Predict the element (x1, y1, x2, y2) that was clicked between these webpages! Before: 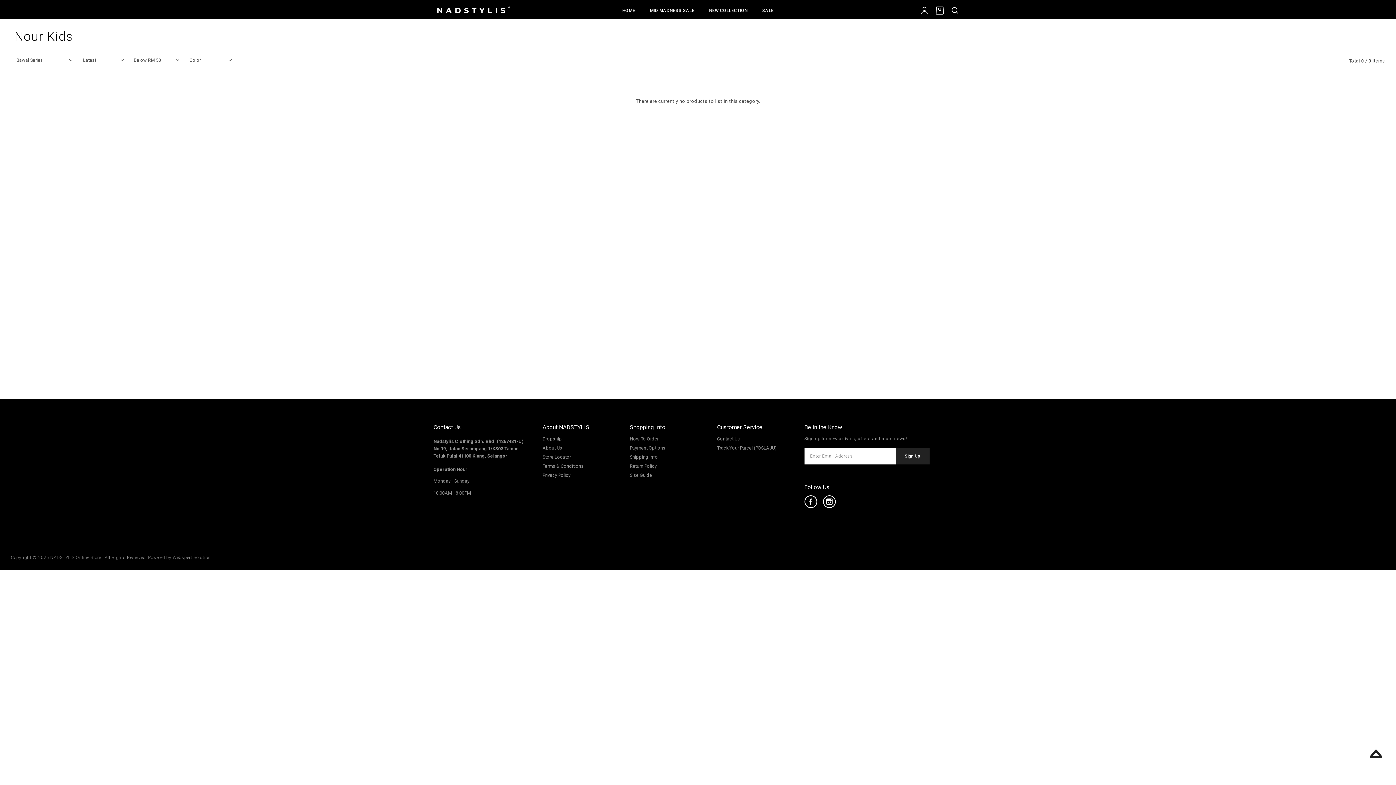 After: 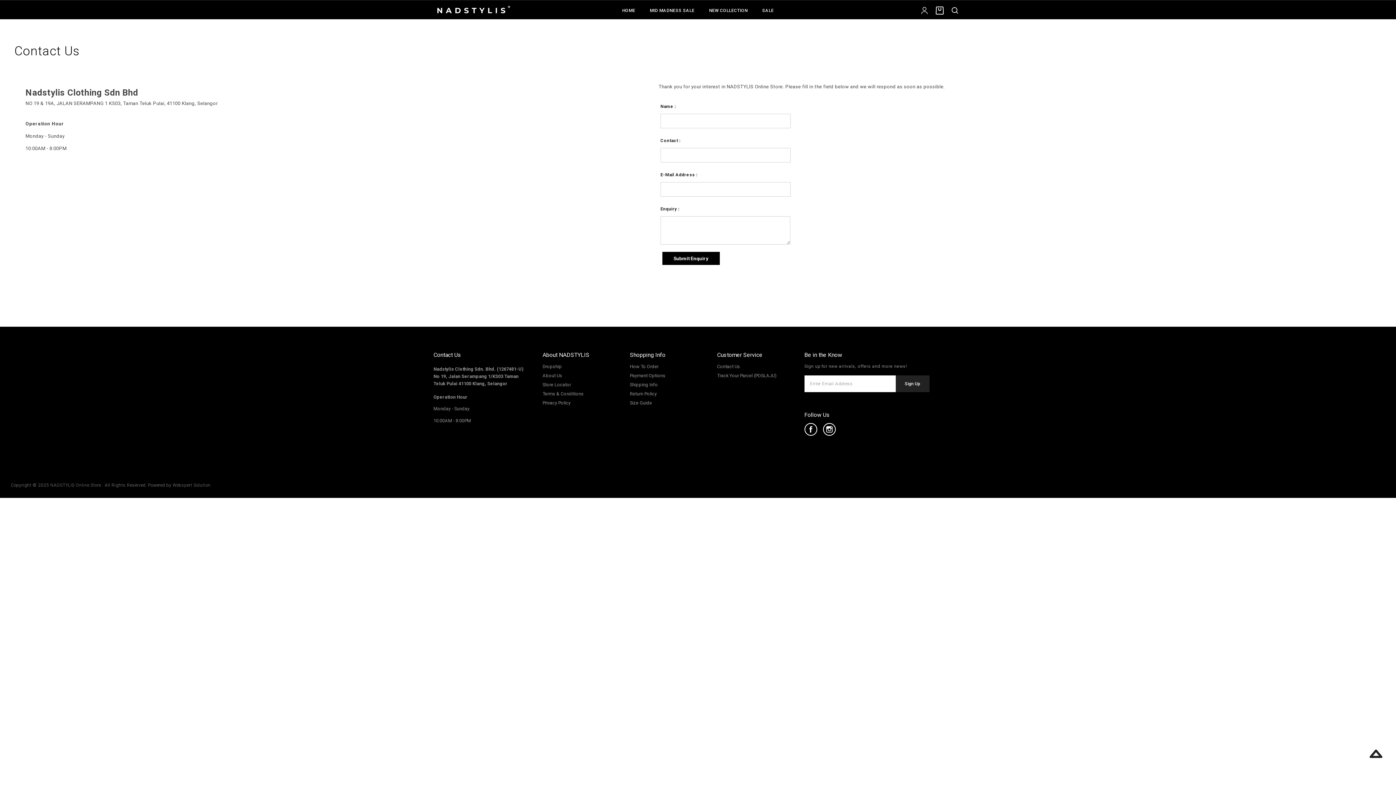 Action: bbox: (717, 436, 740, 441) label: Contact Us